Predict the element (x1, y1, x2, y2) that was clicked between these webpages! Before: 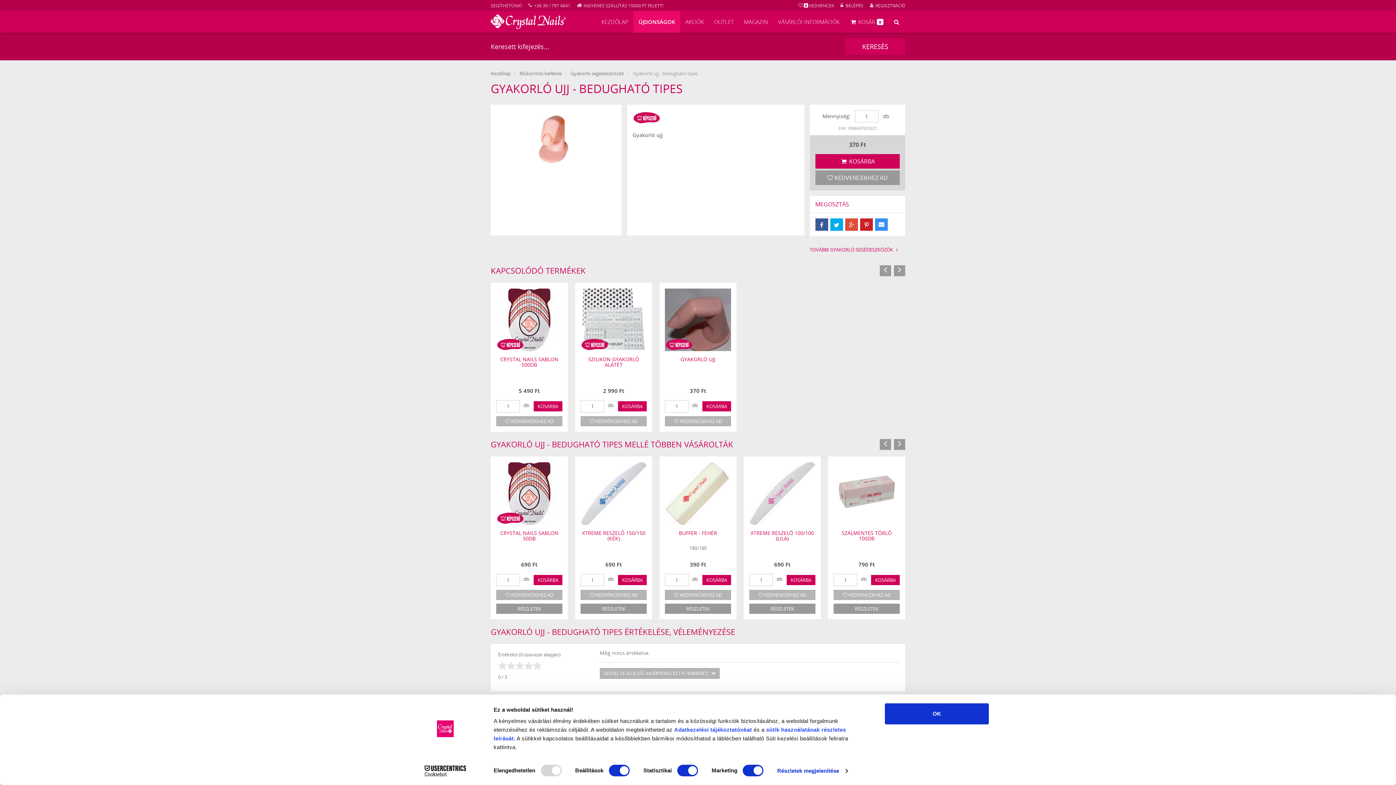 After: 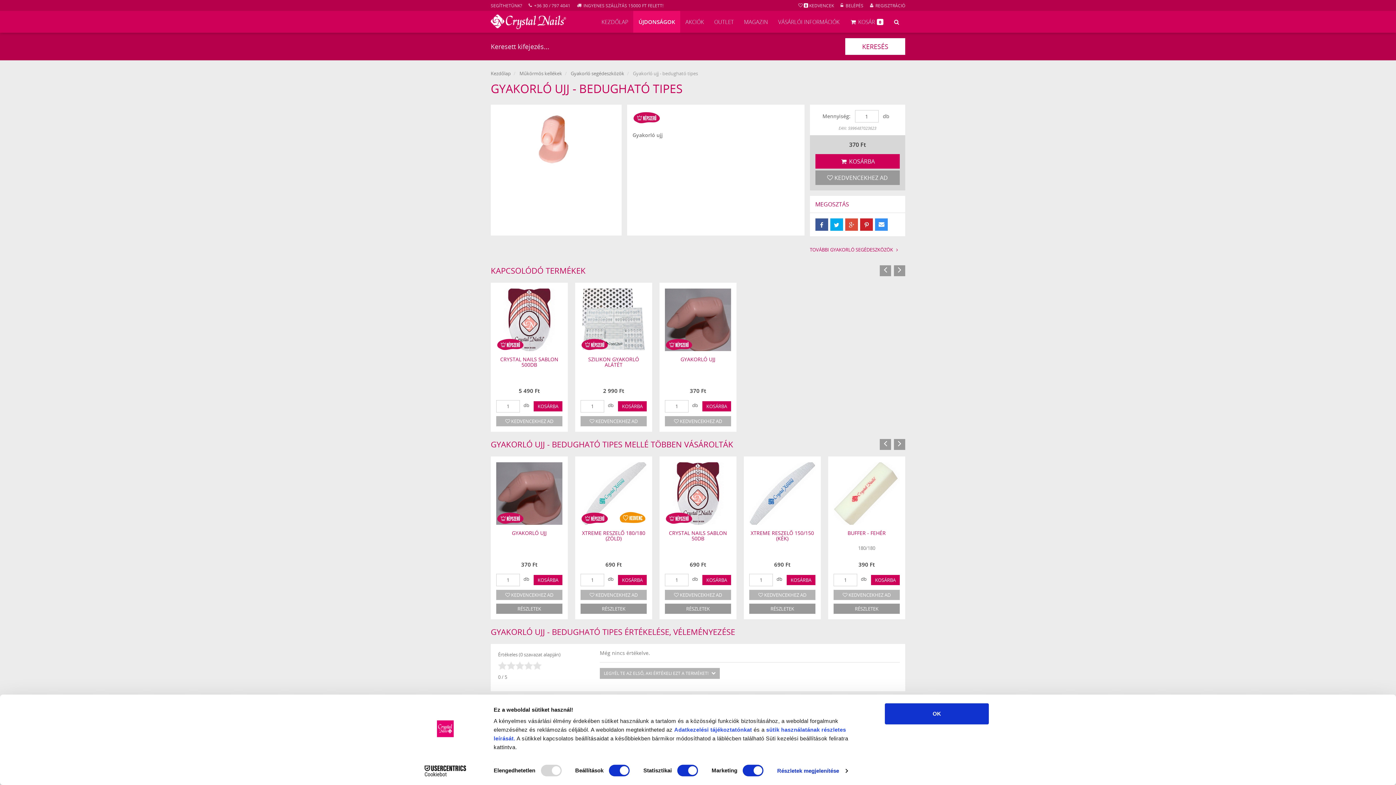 Action: bbox: (845, 38, 905, 54) label: KERESÉS